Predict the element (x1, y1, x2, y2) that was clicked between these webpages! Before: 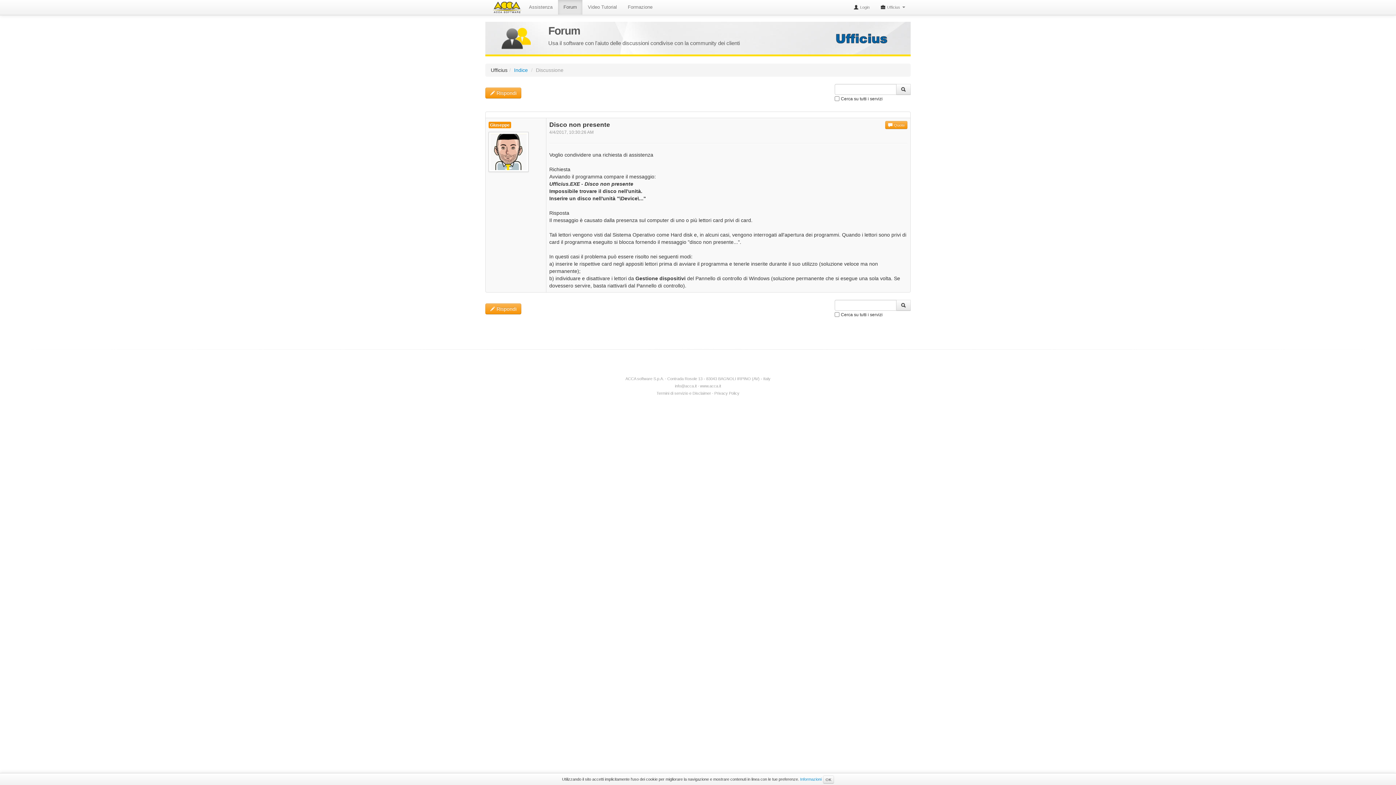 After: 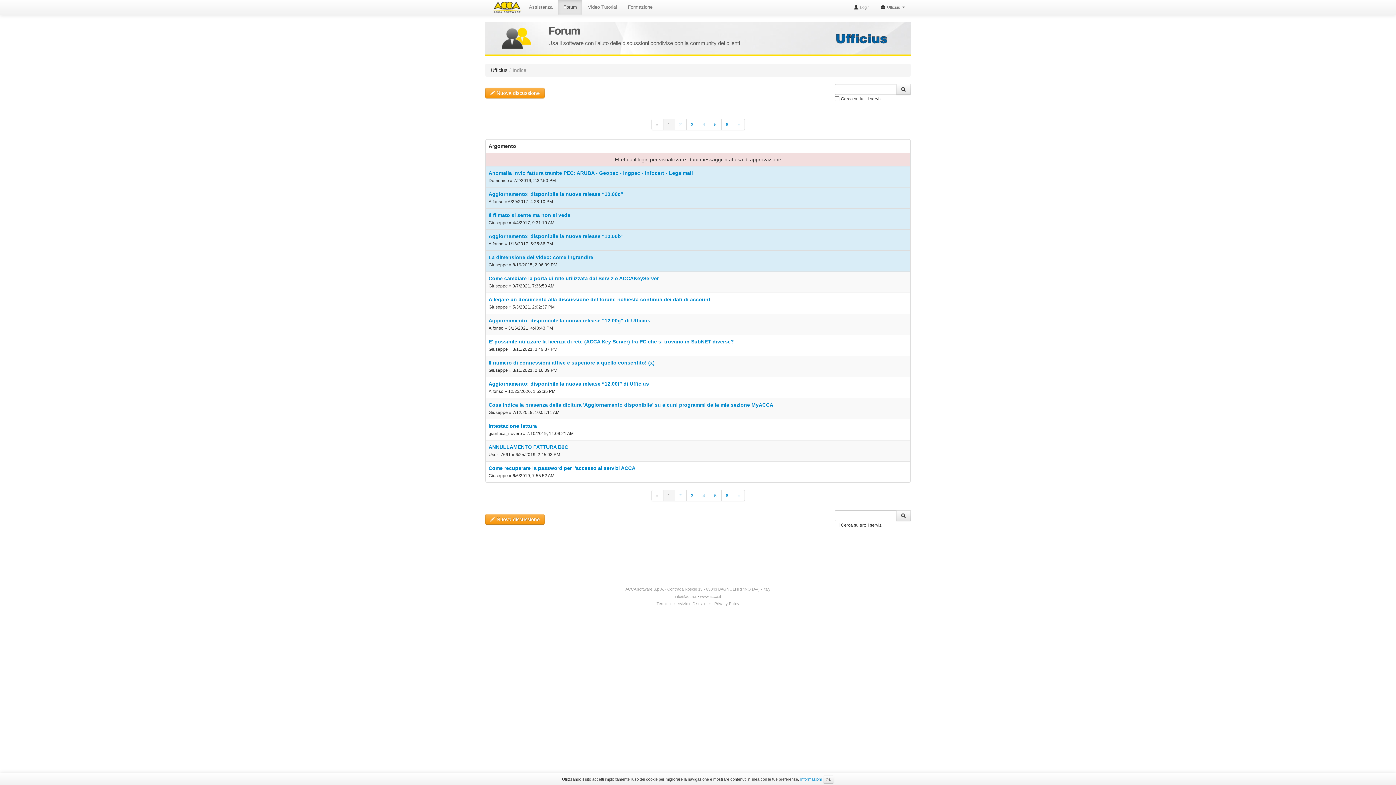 Action: bbox: (514, 67, 528, 73) label: Indice